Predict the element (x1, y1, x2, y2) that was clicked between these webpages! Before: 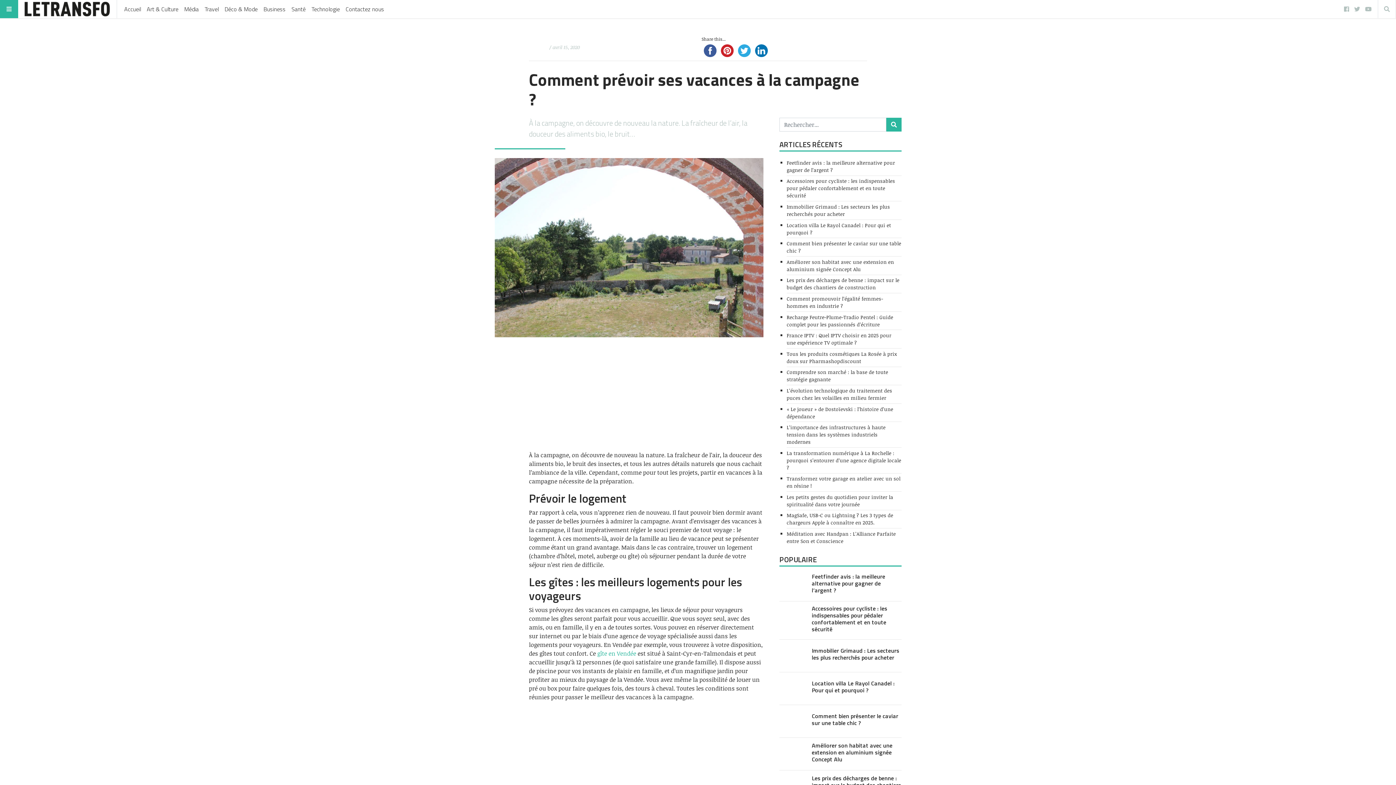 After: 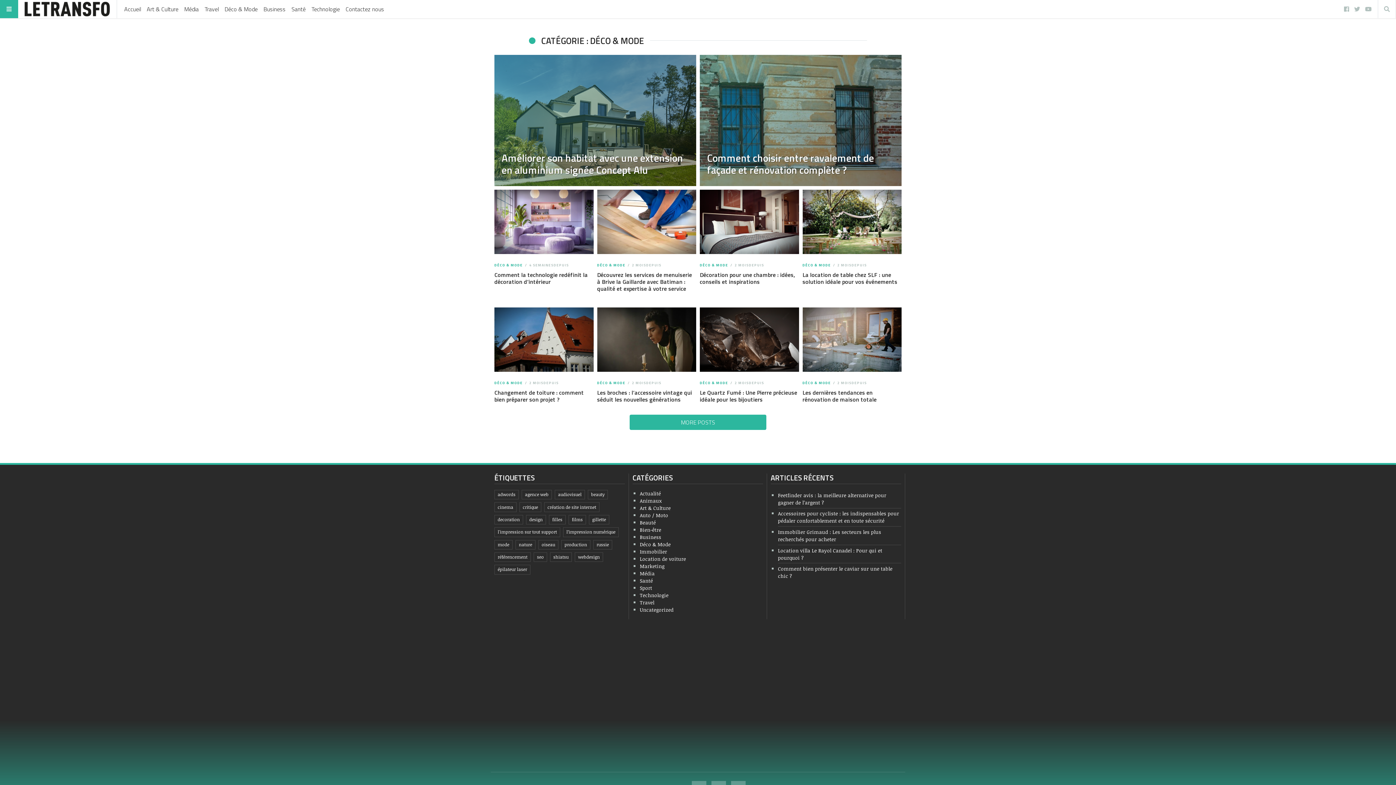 Action: label: Déco & Mode bbox: (221, 0, 260, 18)